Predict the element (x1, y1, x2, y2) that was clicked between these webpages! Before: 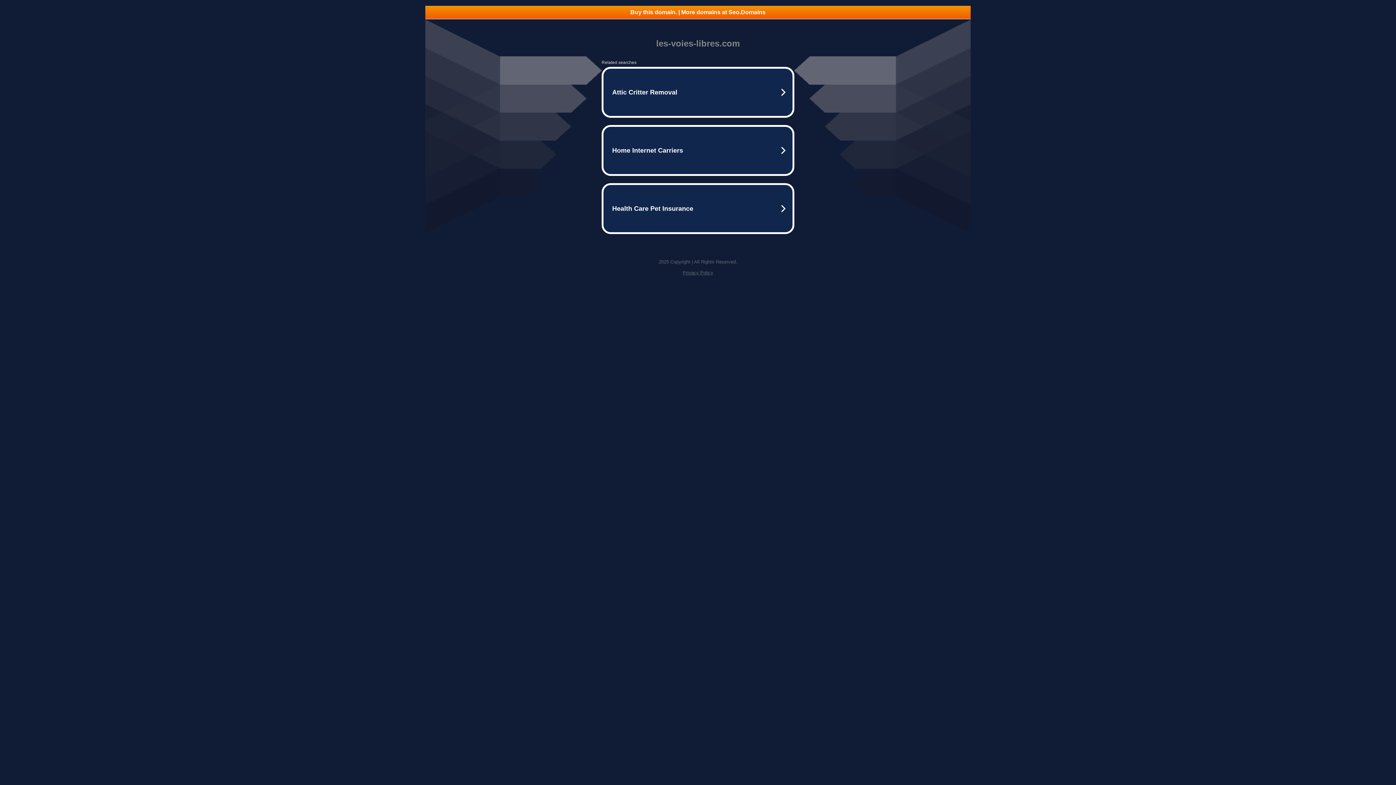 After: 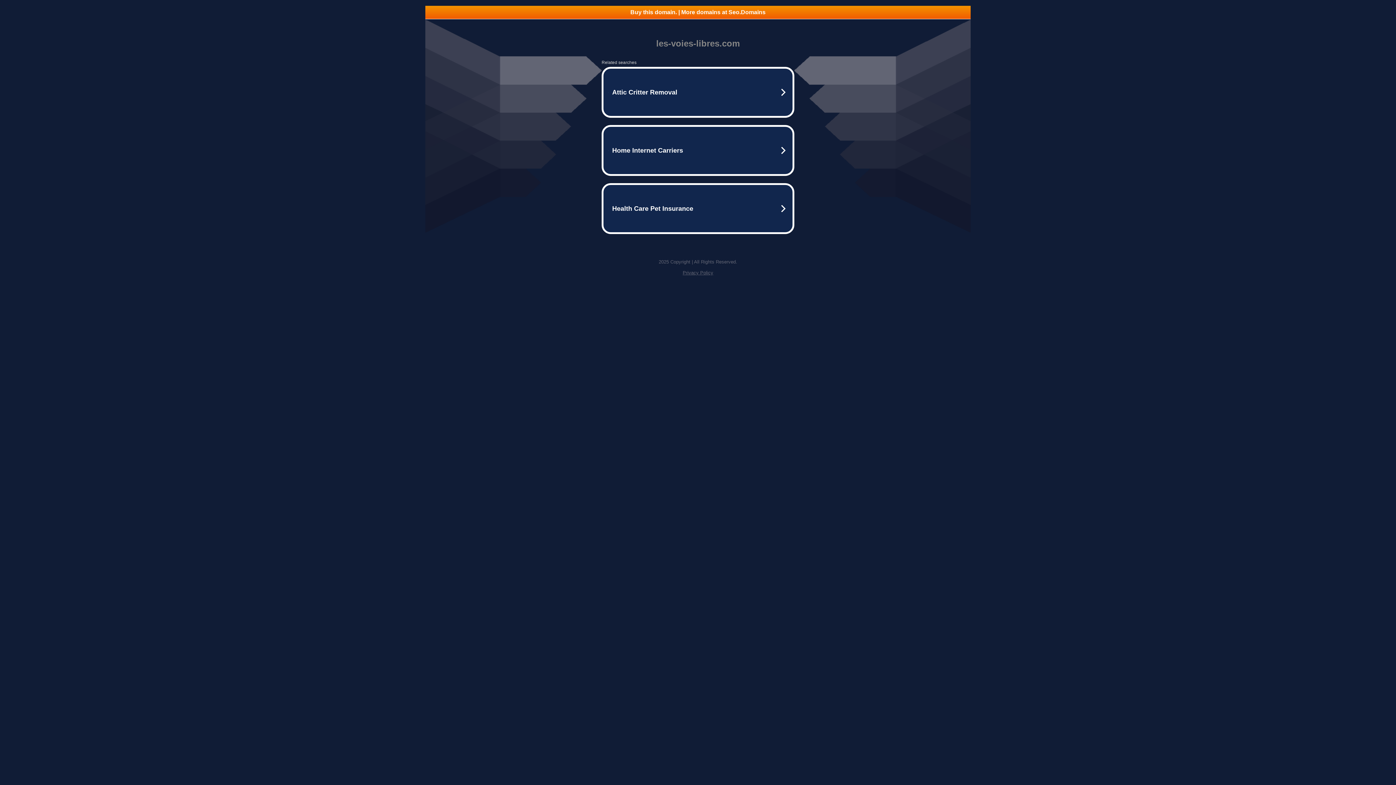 Action: label: Buy this domain. | More domains at Seo.Domains bbox: (425, 5, 970, 18)